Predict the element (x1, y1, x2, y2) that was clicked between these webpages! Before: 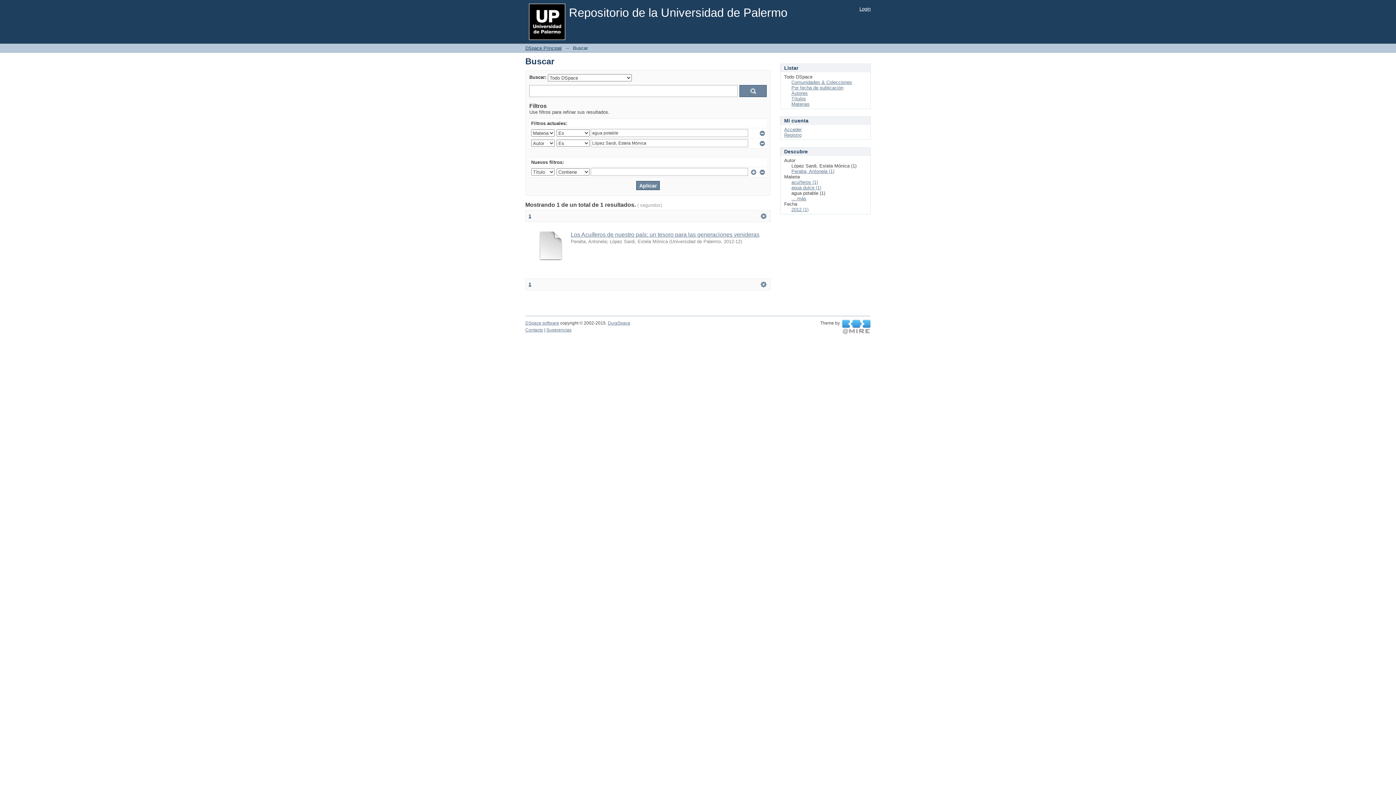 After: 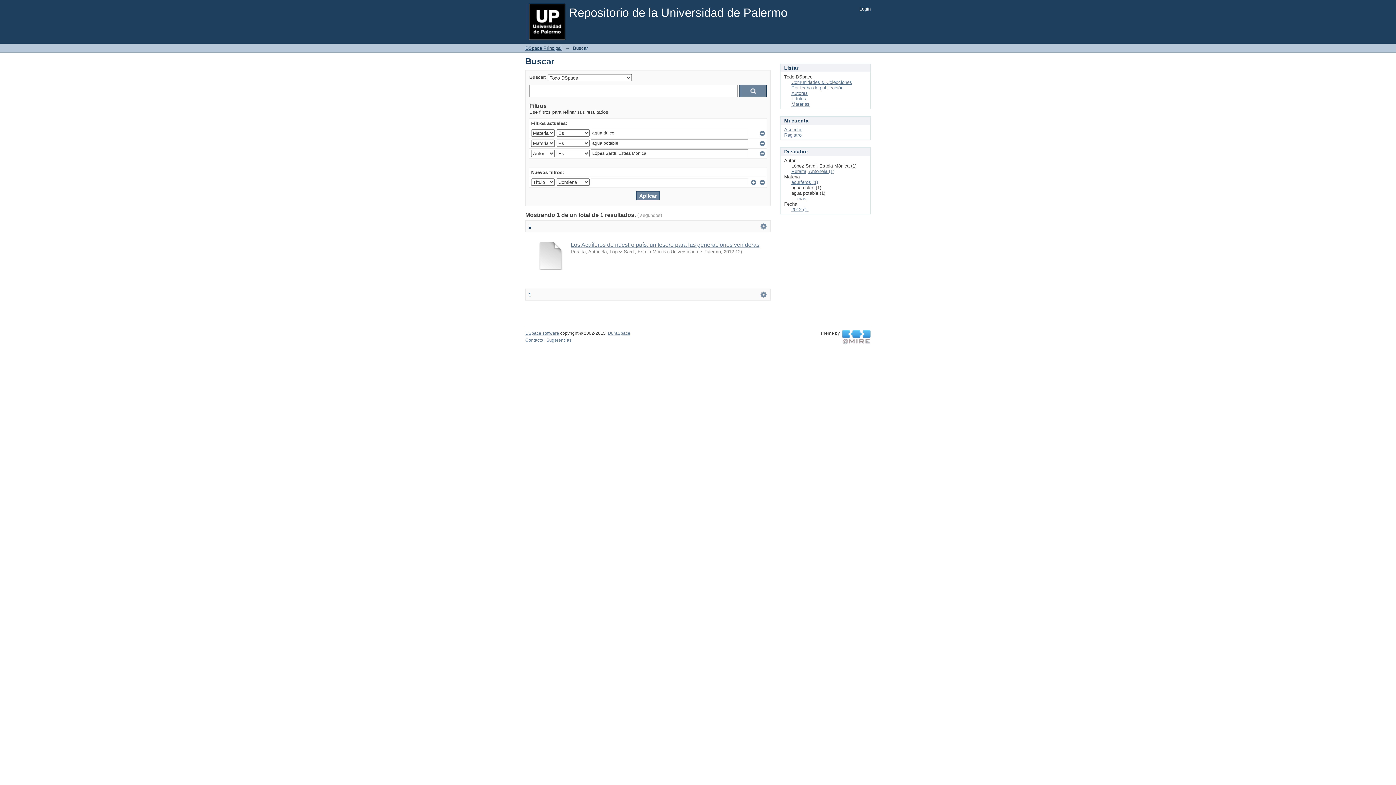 Action: label: agua dulce (1) bbox: (791, 185, 821, 190)